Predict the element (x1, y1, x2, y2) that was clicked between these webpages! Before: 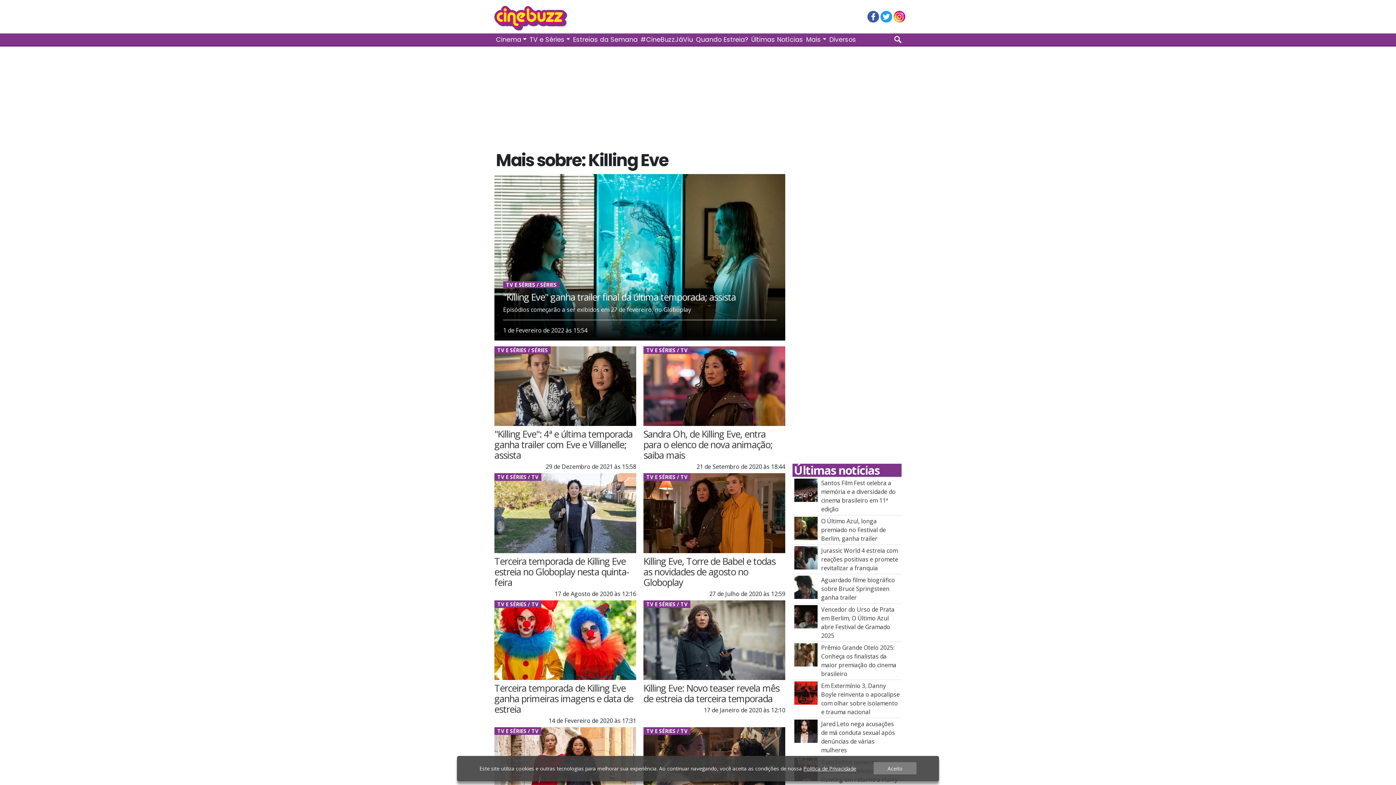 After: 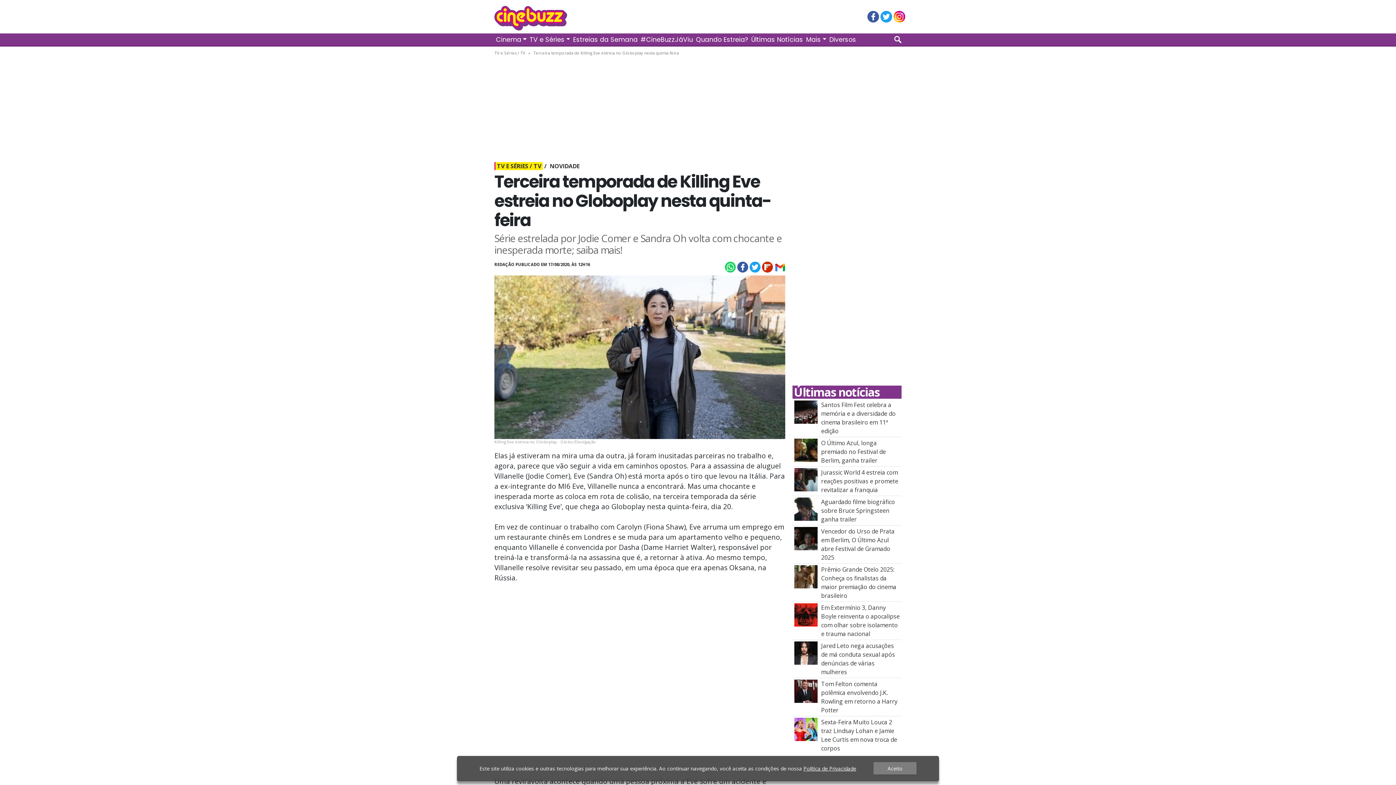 Action: bbox: (494, 510, 636, 518)